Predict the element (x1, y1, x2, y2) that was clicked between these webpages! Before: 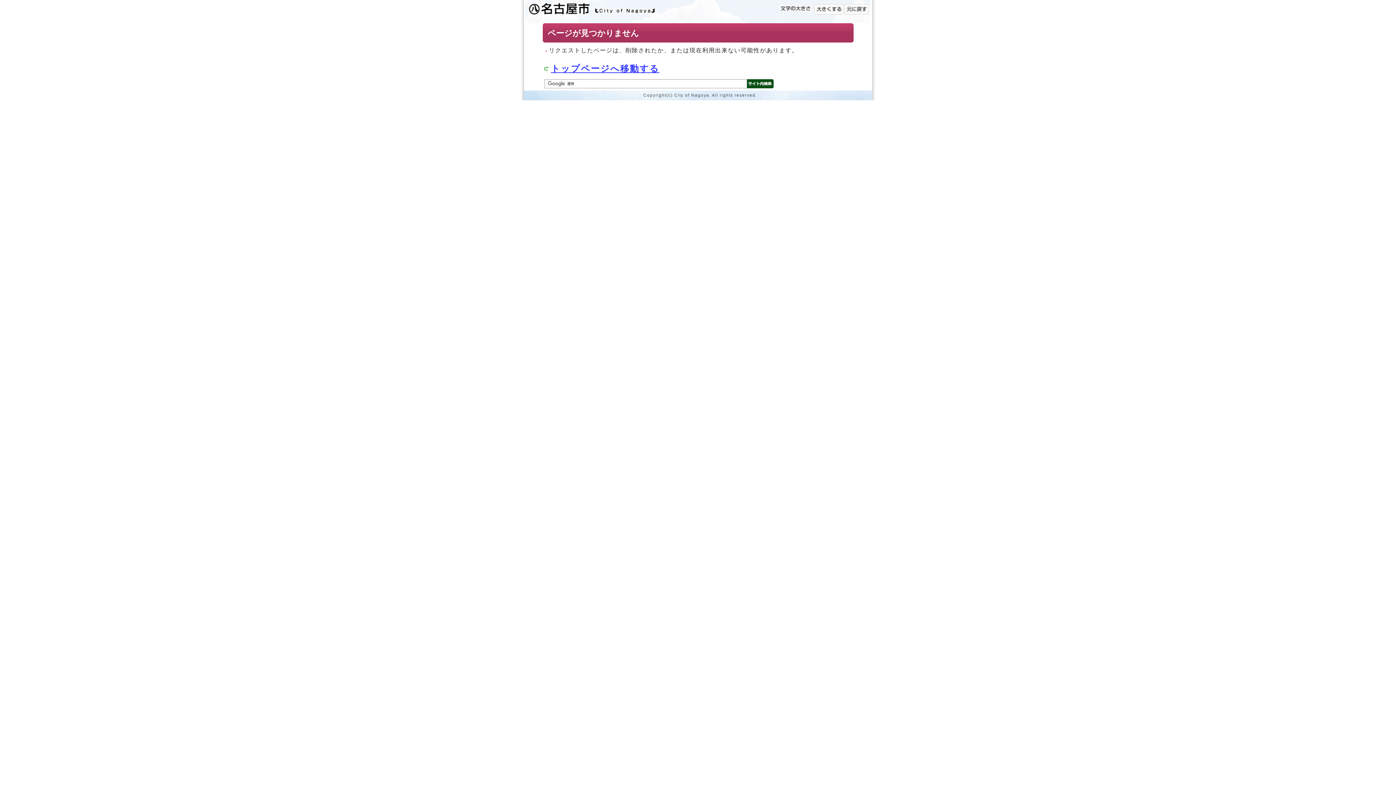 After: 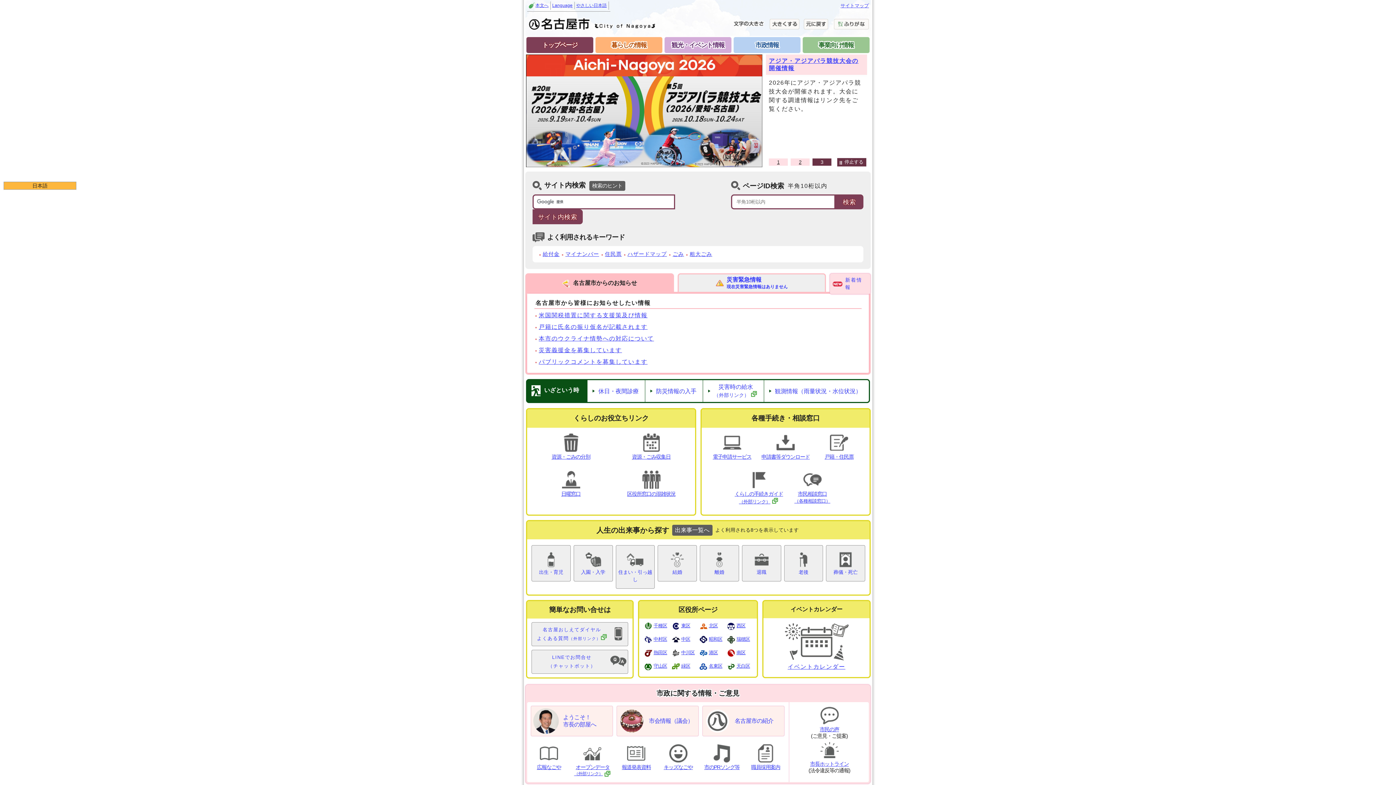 Action: bbox: (525, 6, 656, 18)